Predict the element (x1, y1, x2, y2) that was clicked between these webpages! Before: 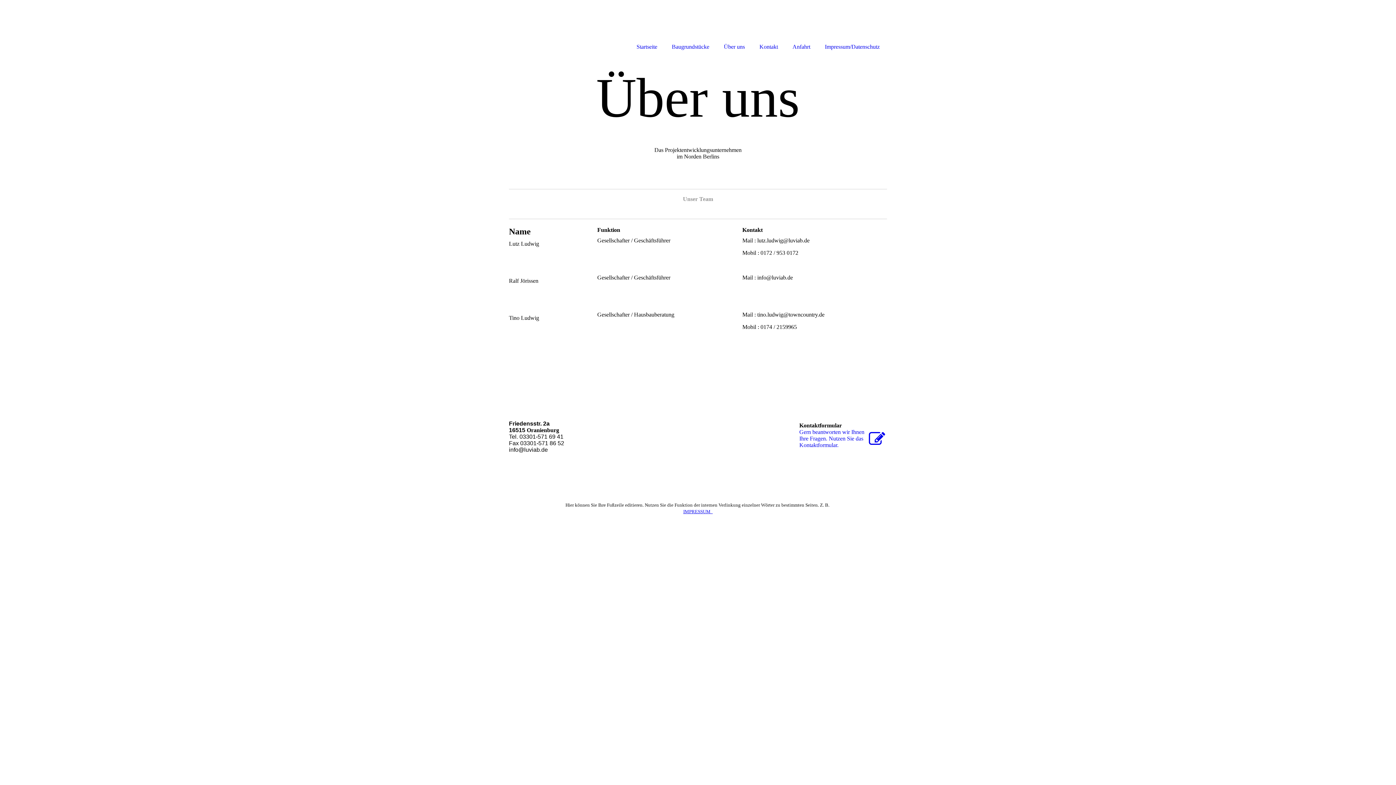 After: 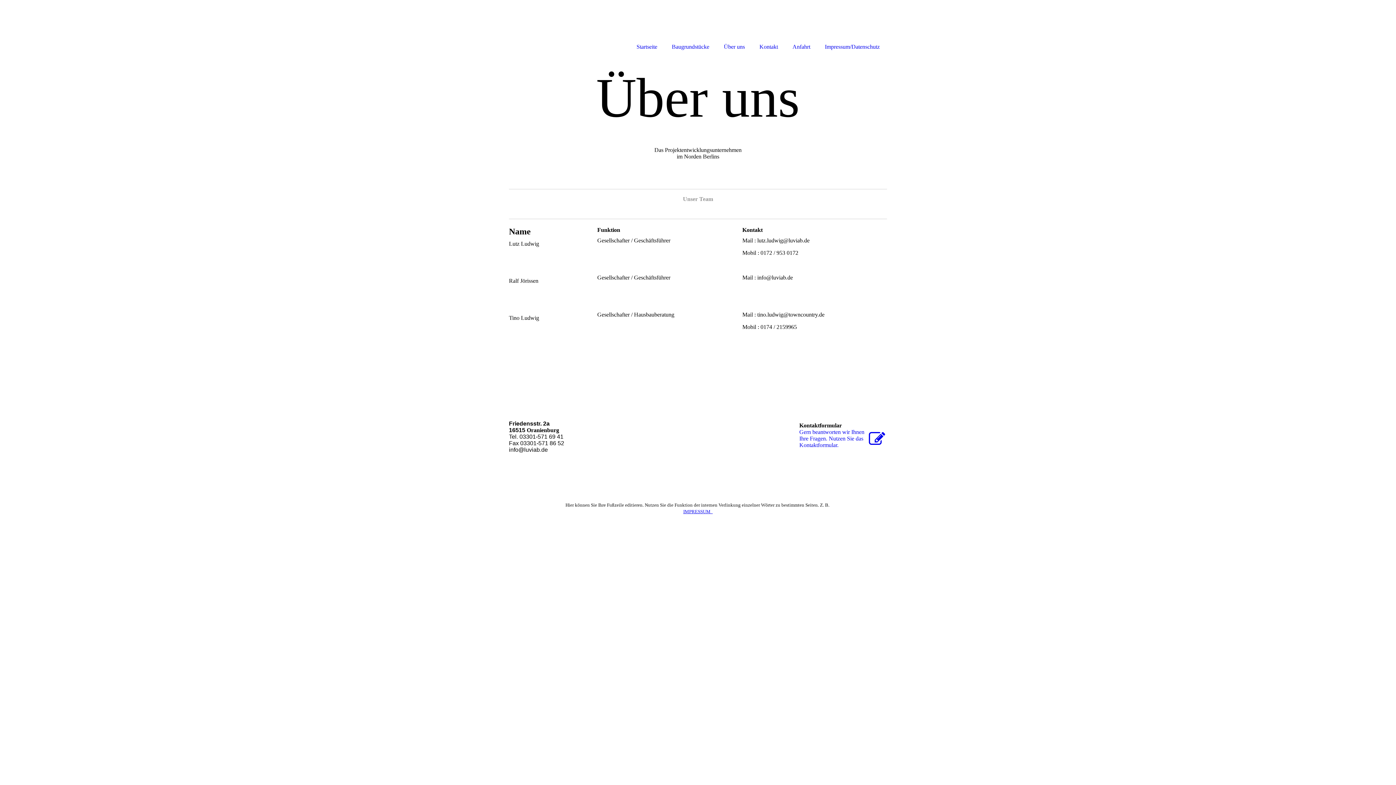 Action: bbox: (716, 0, 752, 52) label: Über uns